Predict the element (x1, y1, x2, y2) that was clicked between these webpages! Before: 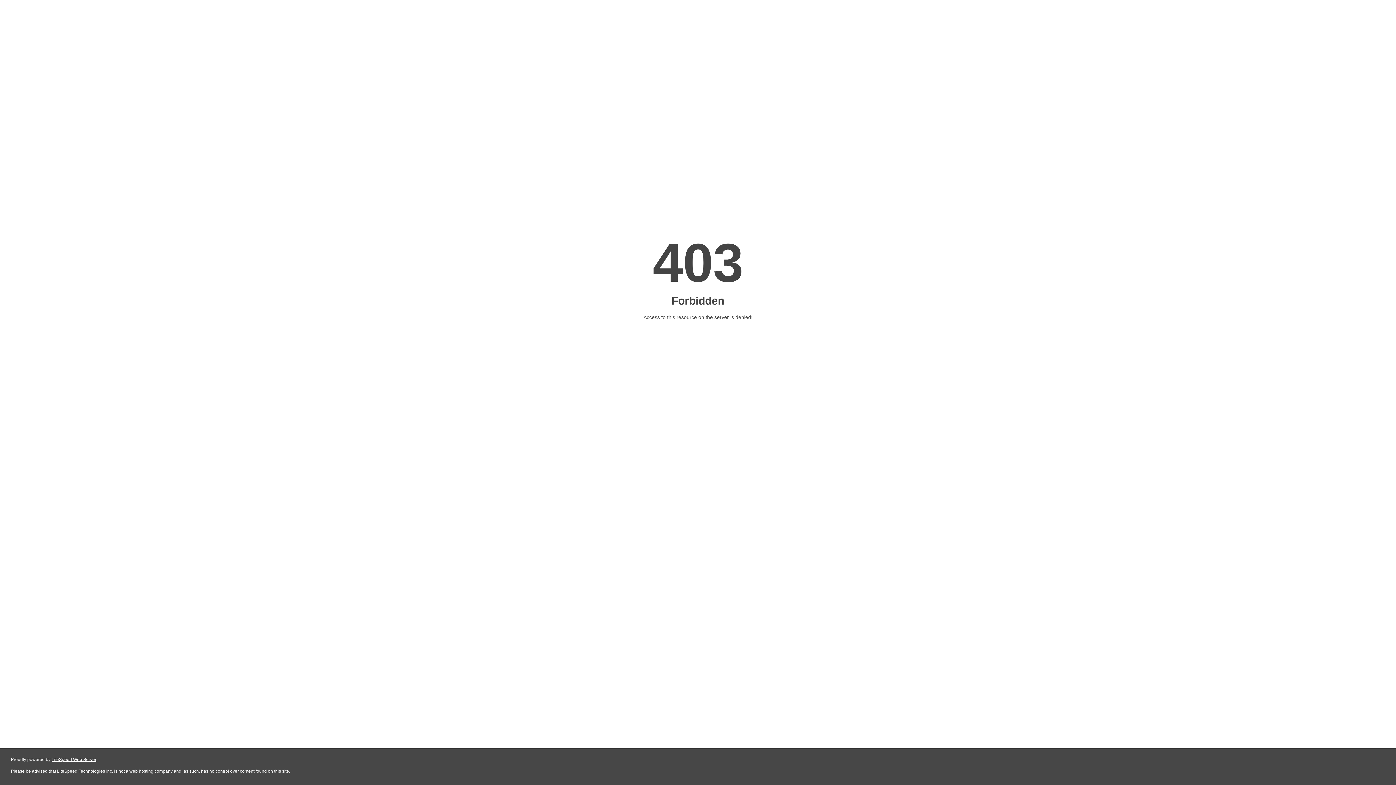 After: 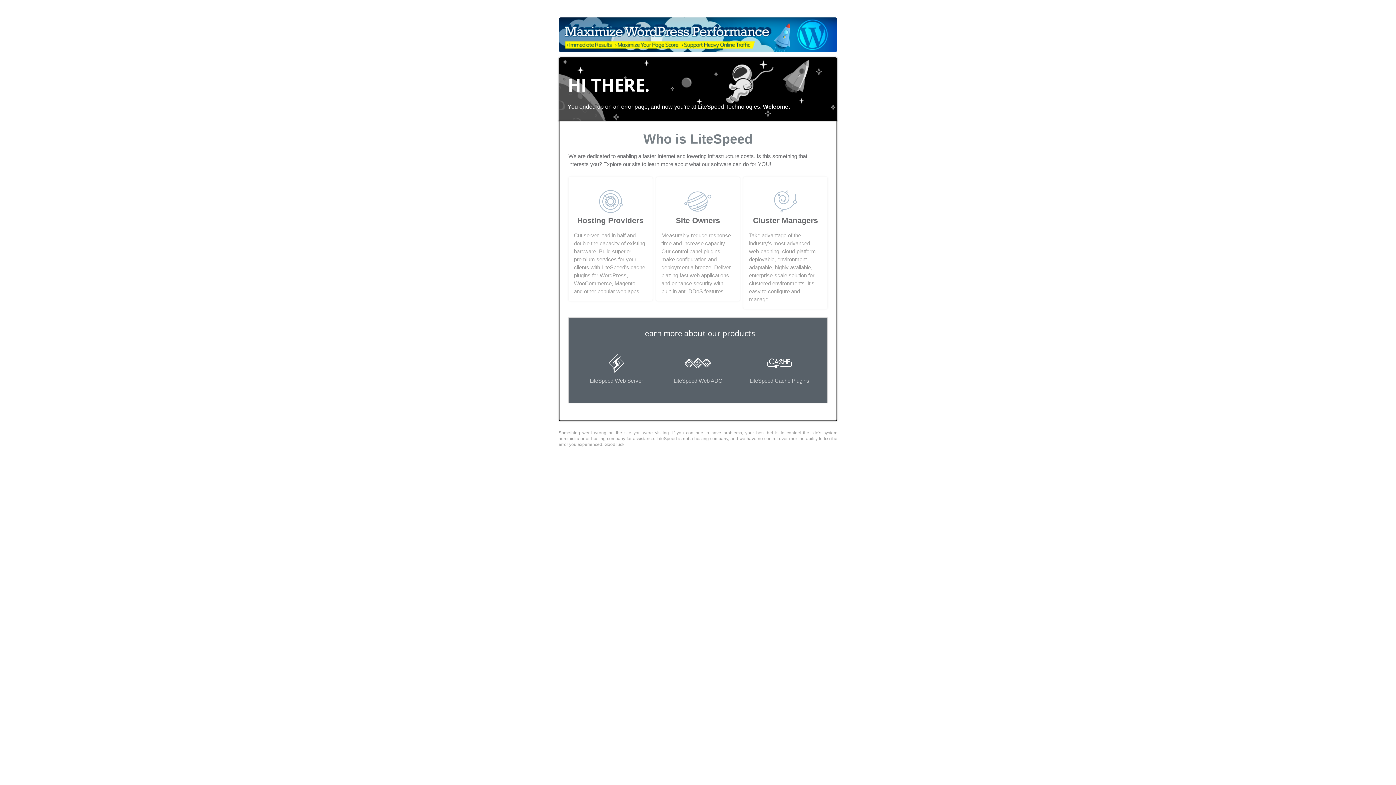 Action: bbox: (51, 757, 96, 762) label: LiteSpeed Web Server